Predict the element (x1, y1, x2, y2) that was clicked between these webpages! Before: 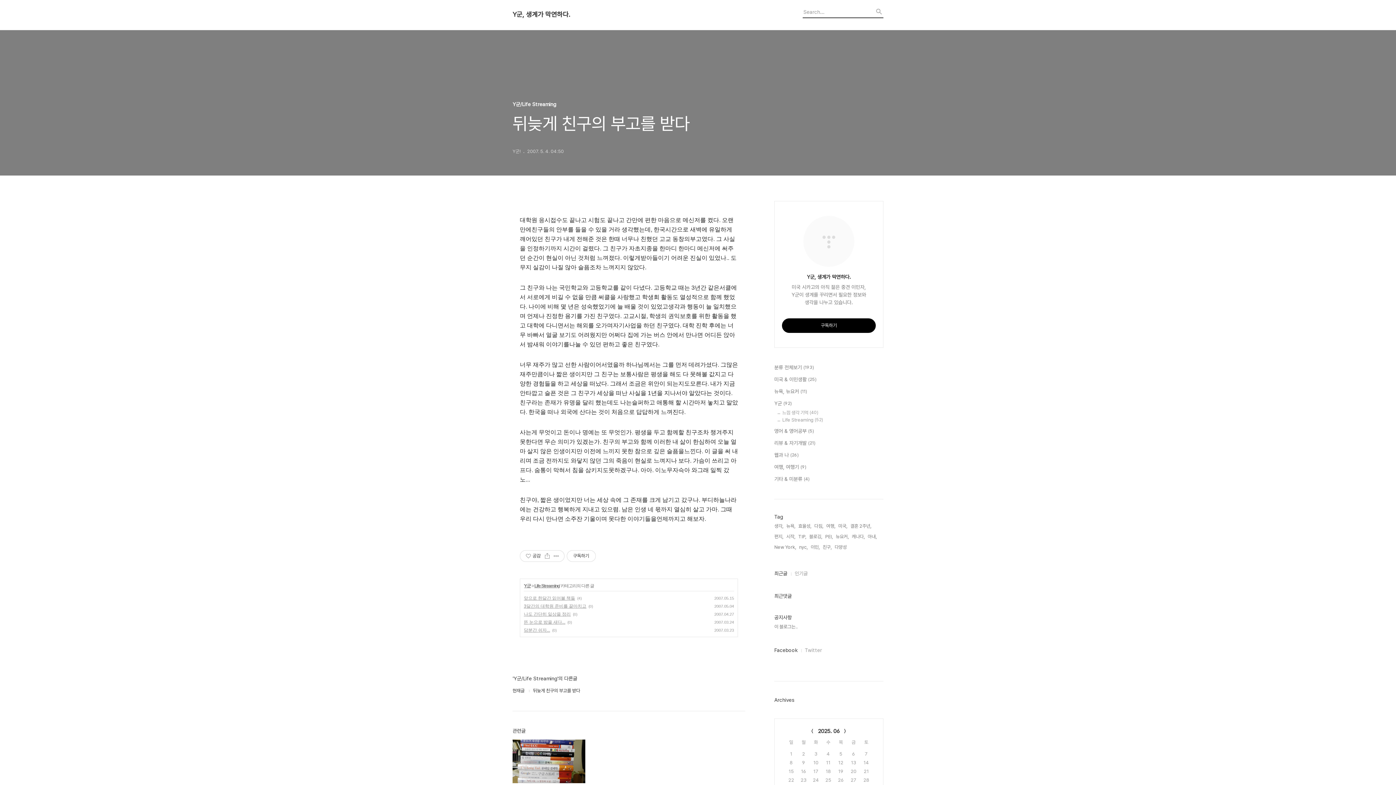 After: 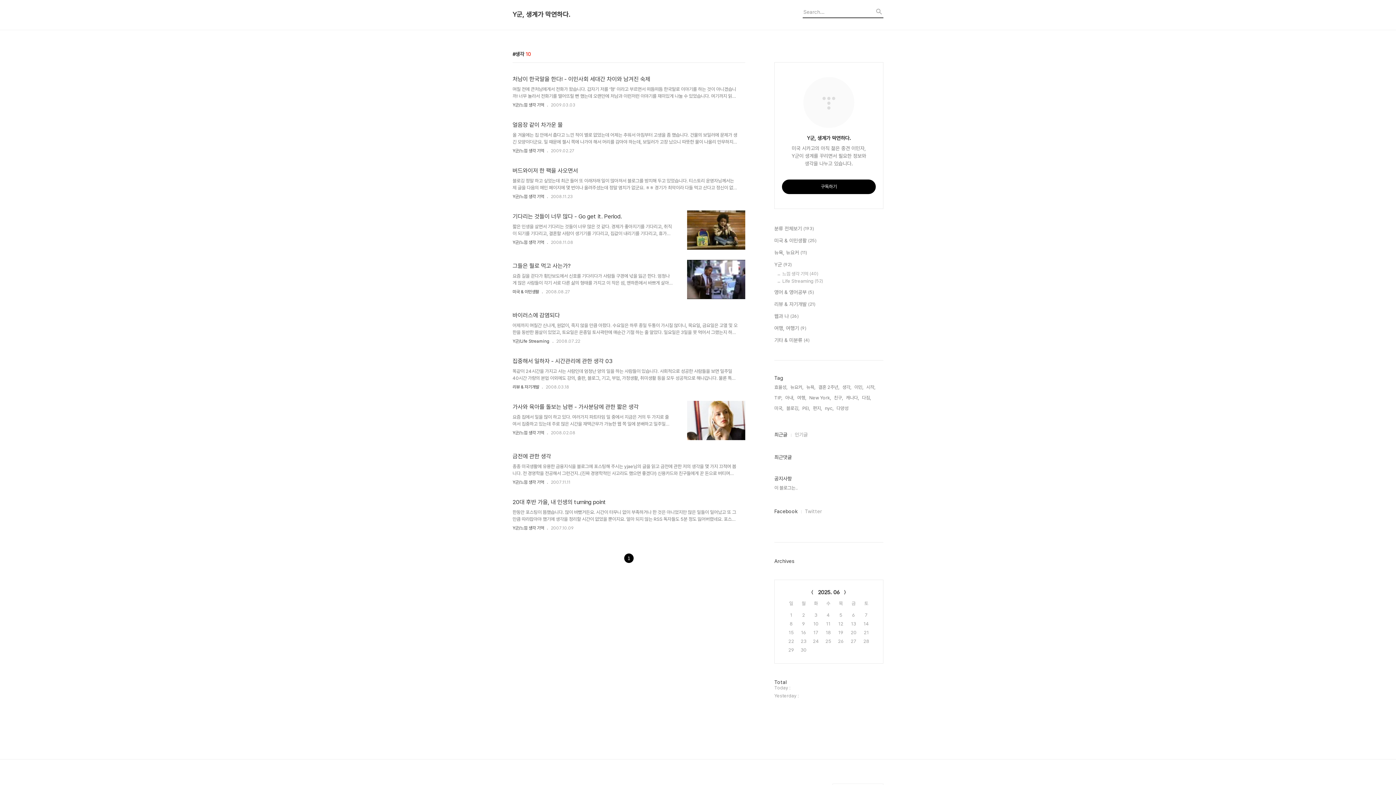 Action: bbox: (774, 522, 783, 530) label: 생각,